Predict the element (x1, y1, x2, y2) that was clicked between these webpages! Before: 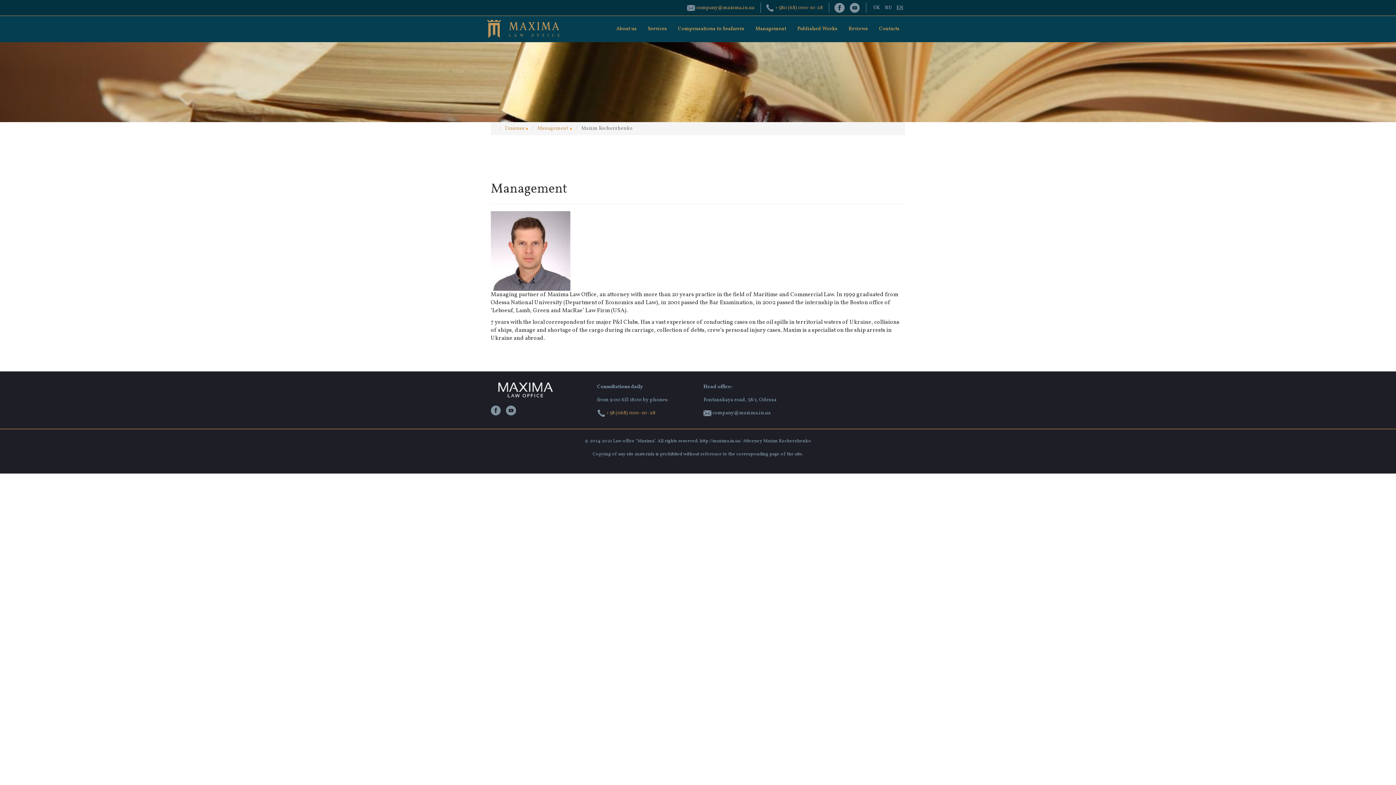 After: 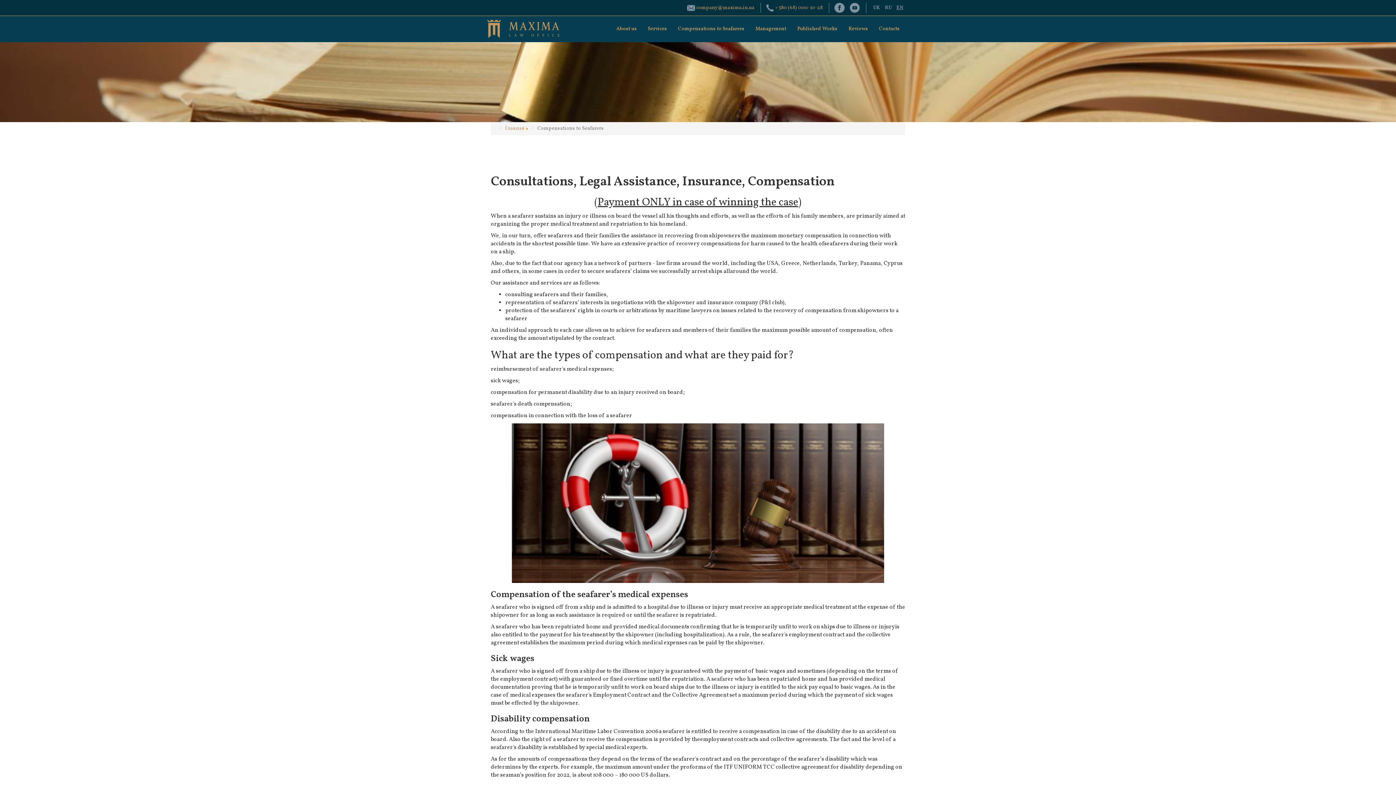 Action: bbox: (672, 16, 750, 41) label: Compensations to Seafarers